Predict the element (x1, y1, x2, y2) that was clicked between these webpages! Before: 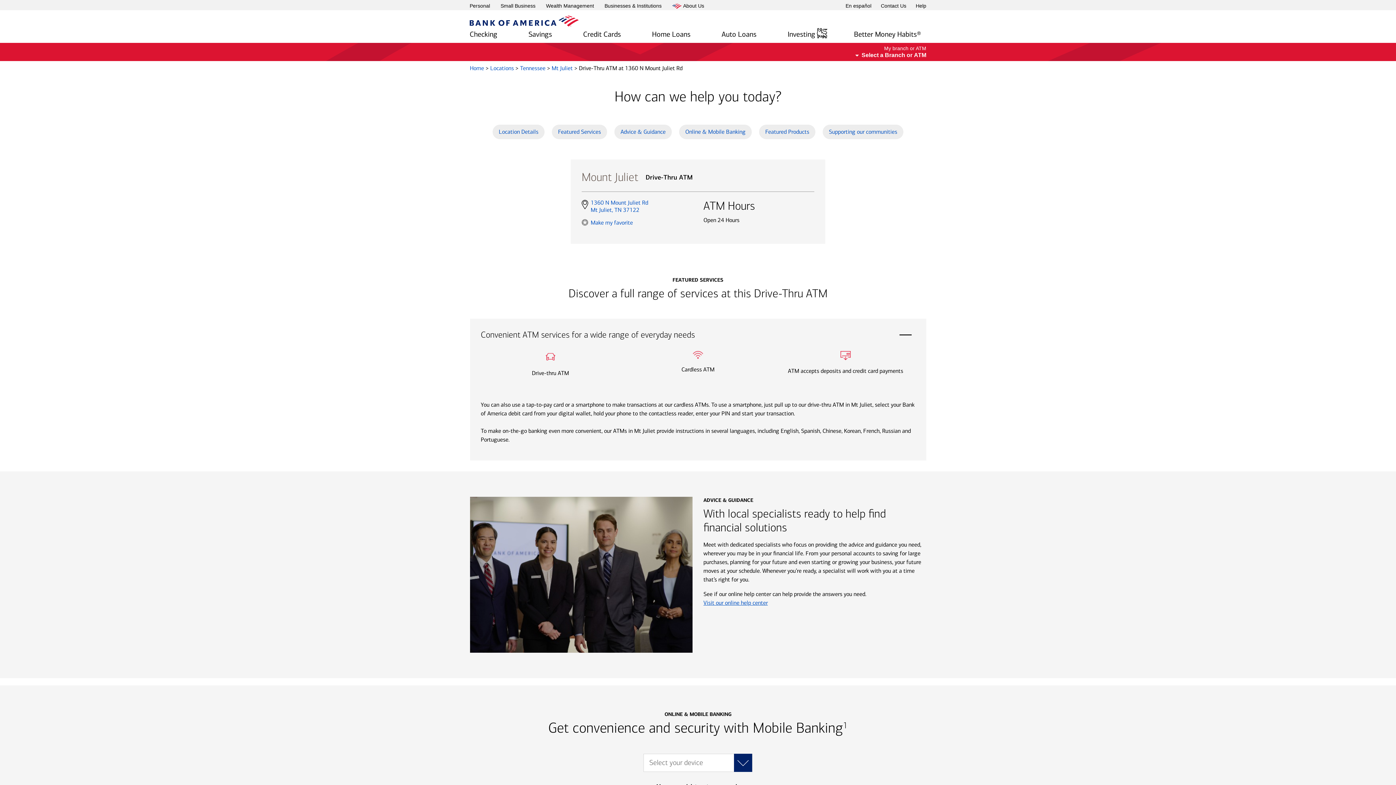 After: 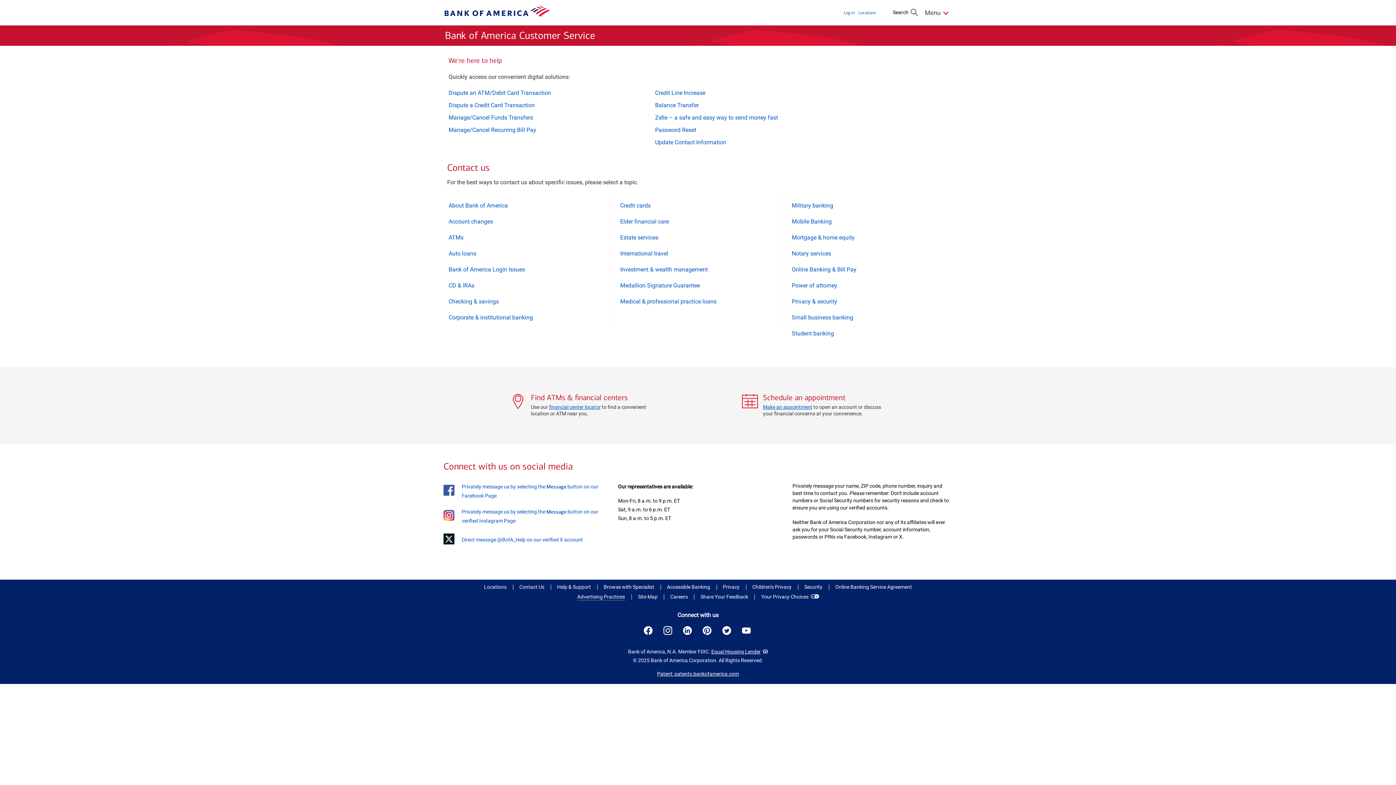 Action: bbox: (703, 599, 768, 606) label: Visit our online help center